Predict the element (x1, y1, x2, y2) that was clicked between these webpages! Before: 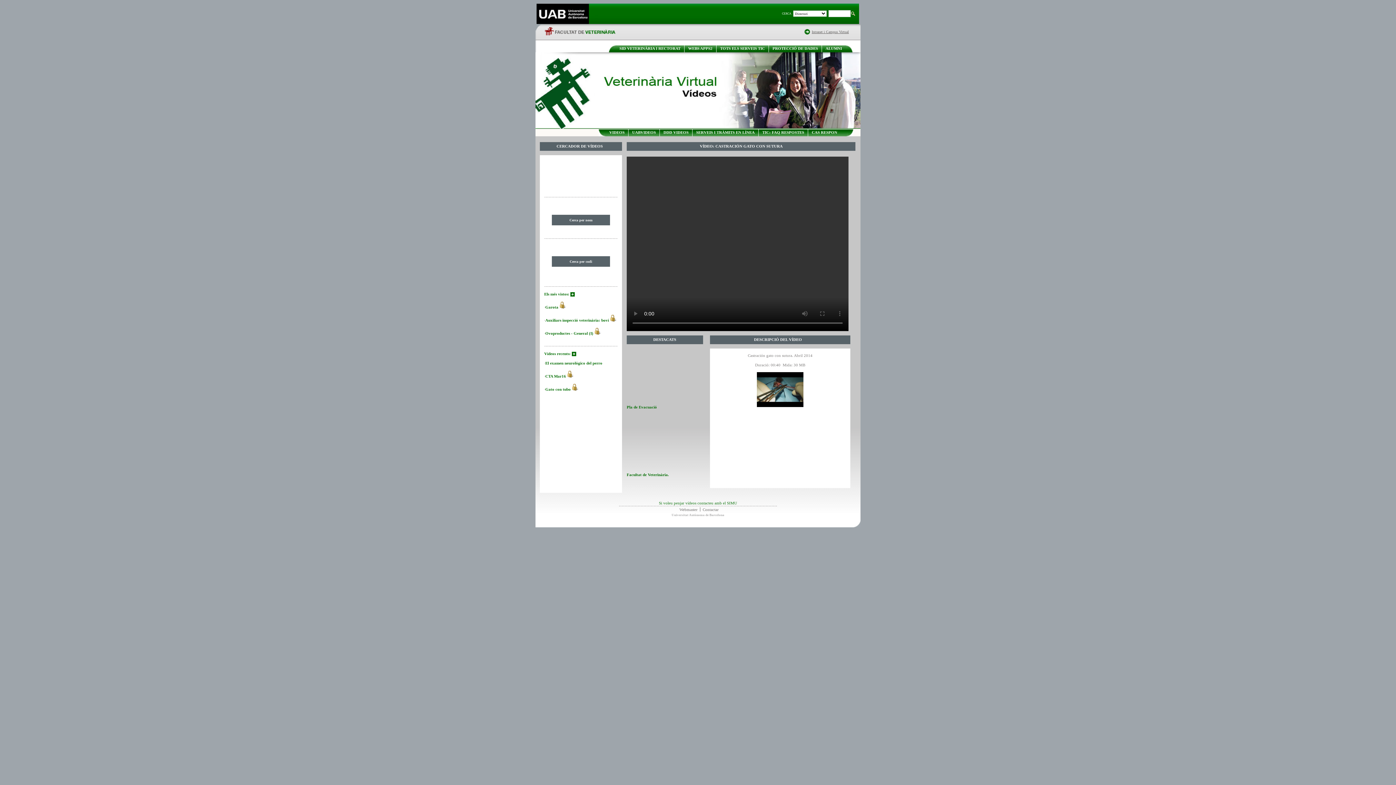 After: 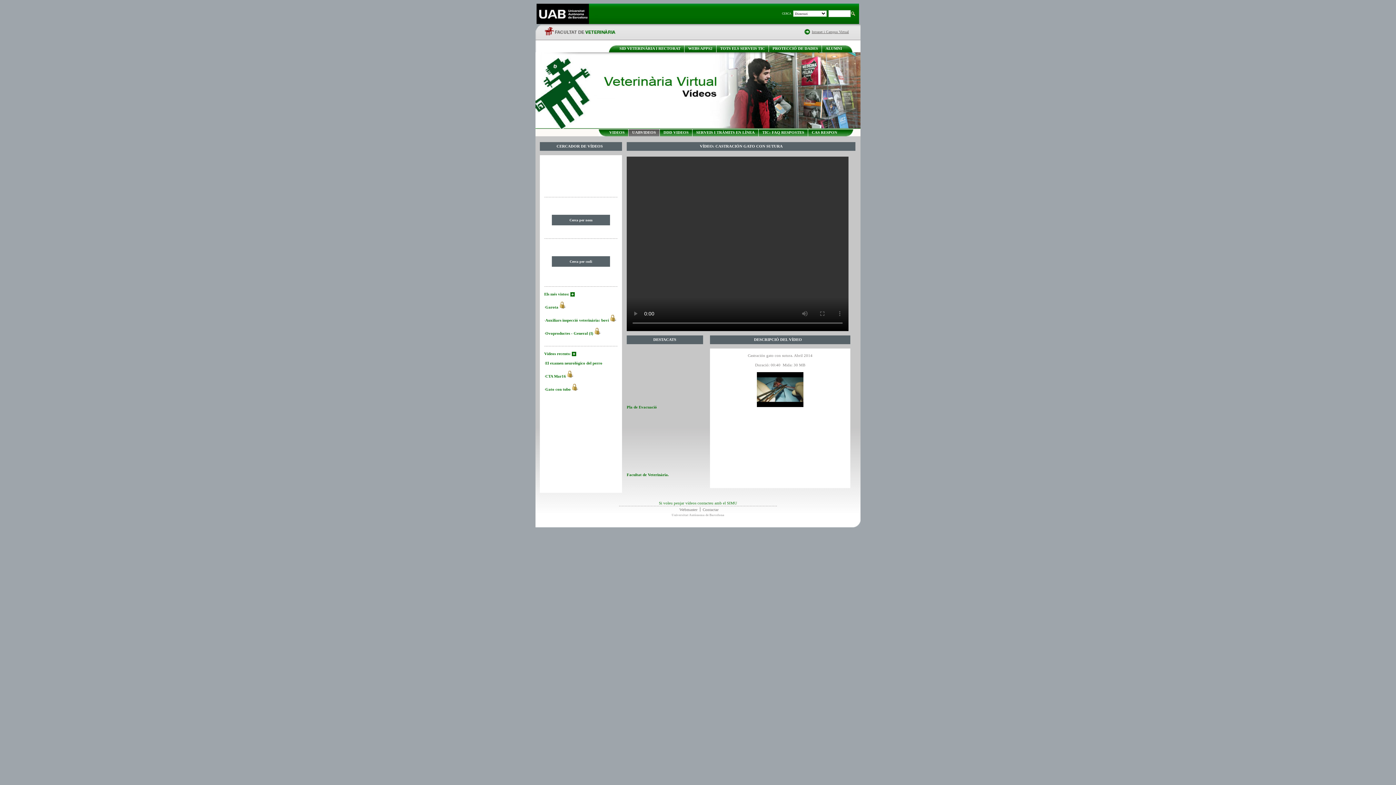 Action: label: UABVIDEOS bbox: (632, 130, 656, 134)